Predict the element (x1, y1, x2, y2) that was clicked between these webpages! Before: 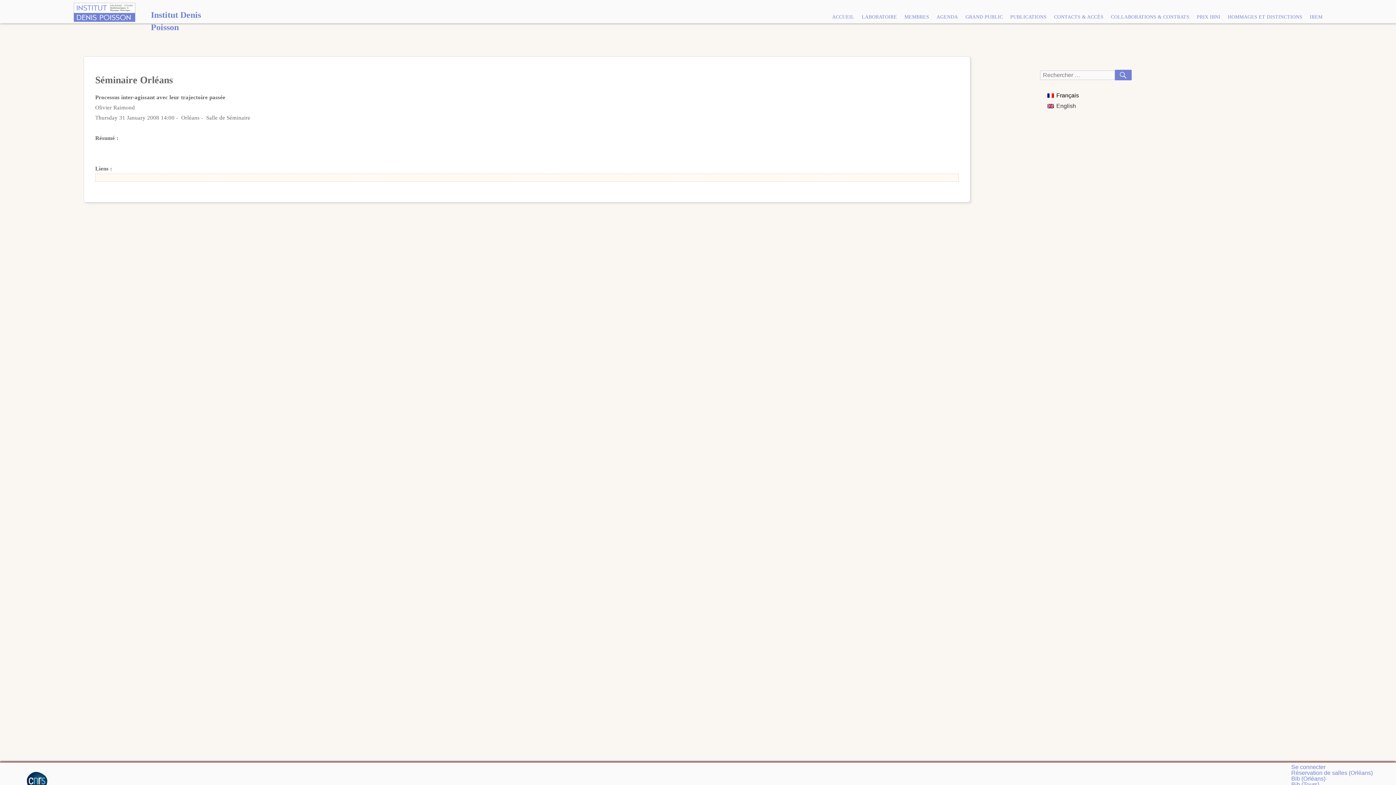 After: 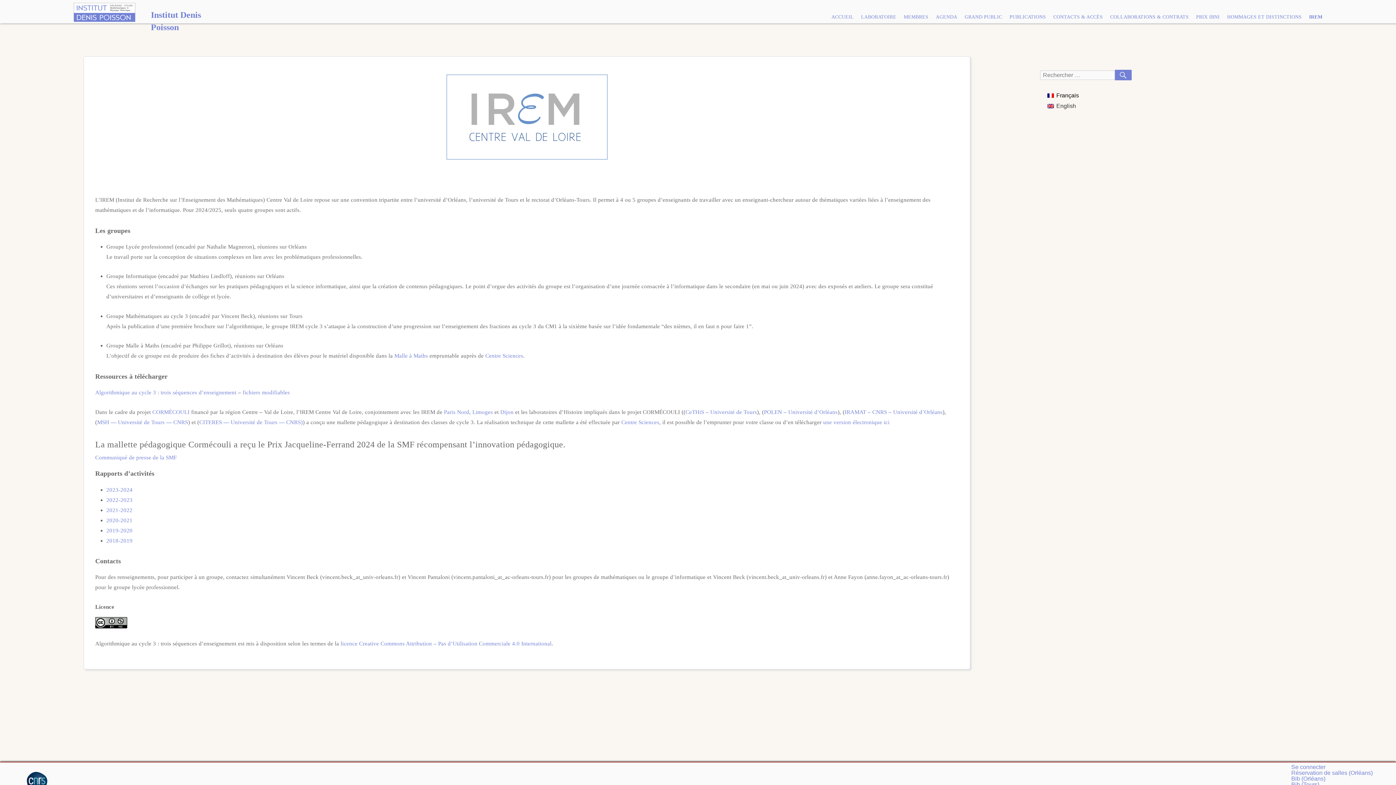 Action: label: IREM bbox: (1306, 11, 1326, 23)